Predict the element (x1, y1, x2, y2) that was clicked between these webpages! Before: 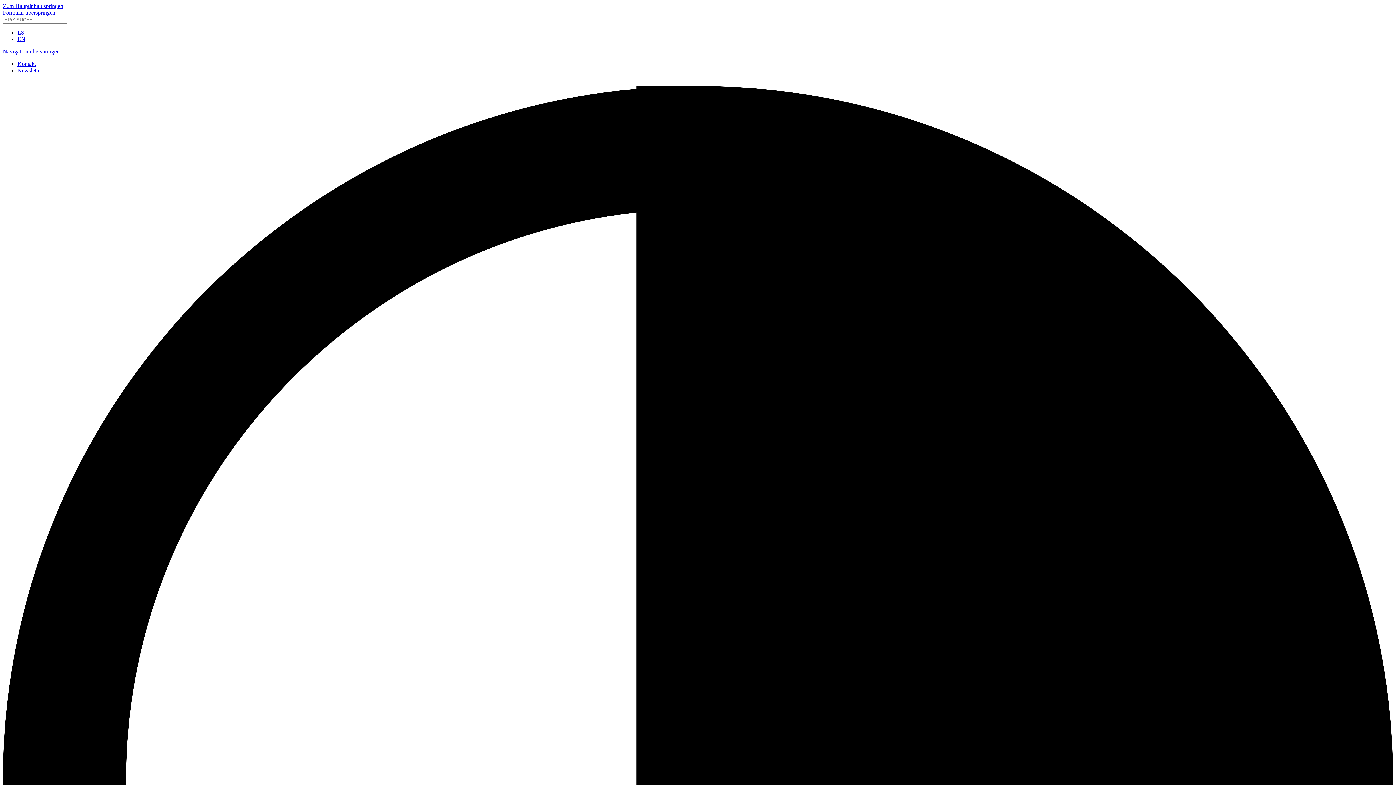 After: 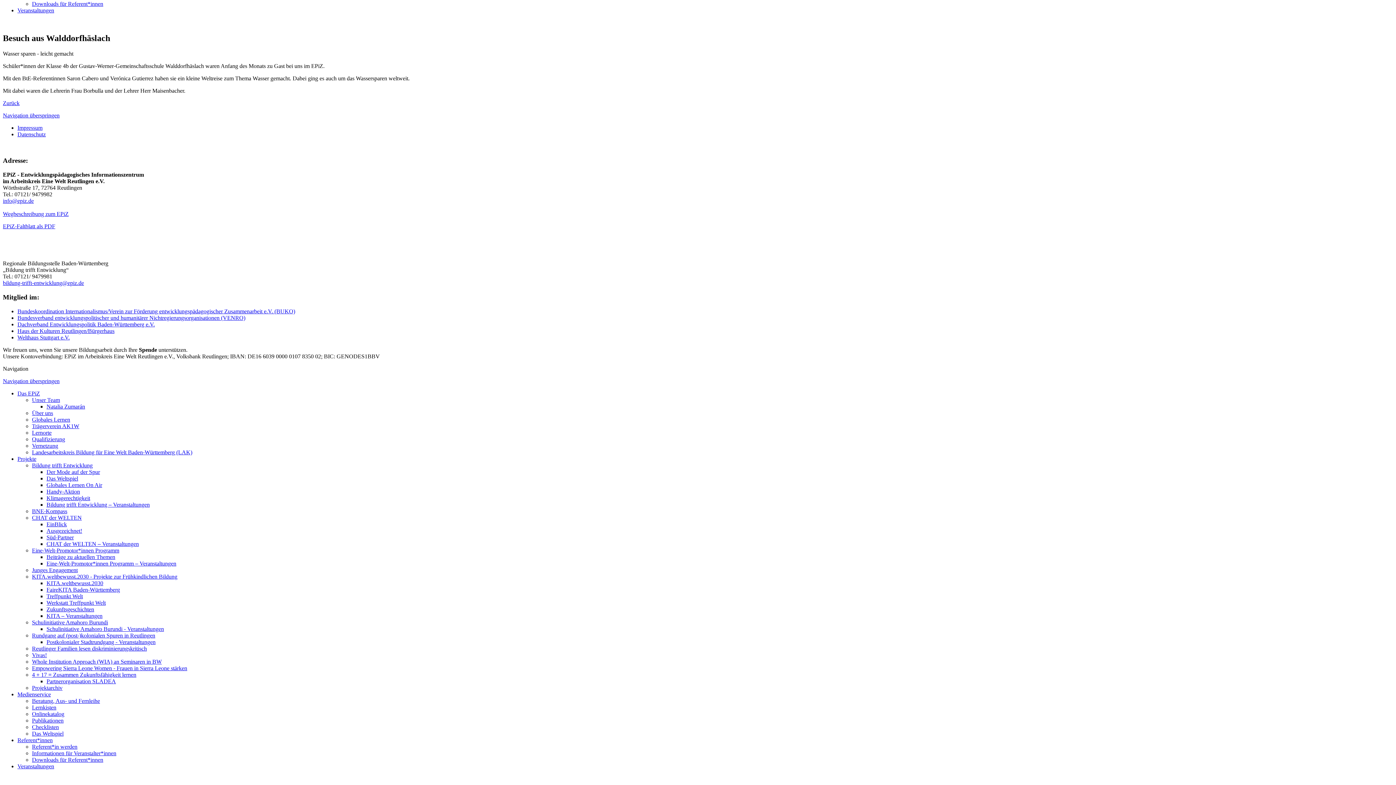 Action: bbox: (2, 2, 63, 9) label: Zum Hauptinhalt springen